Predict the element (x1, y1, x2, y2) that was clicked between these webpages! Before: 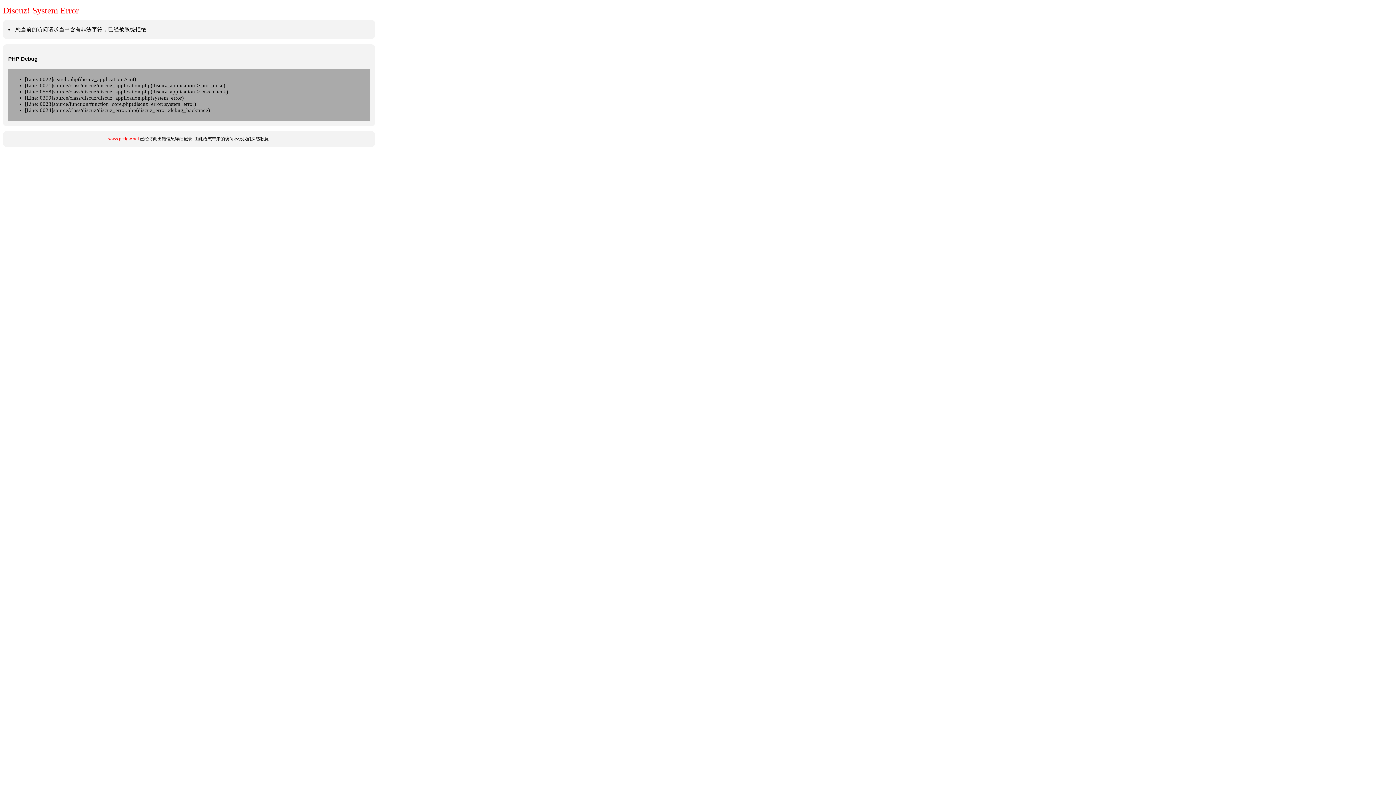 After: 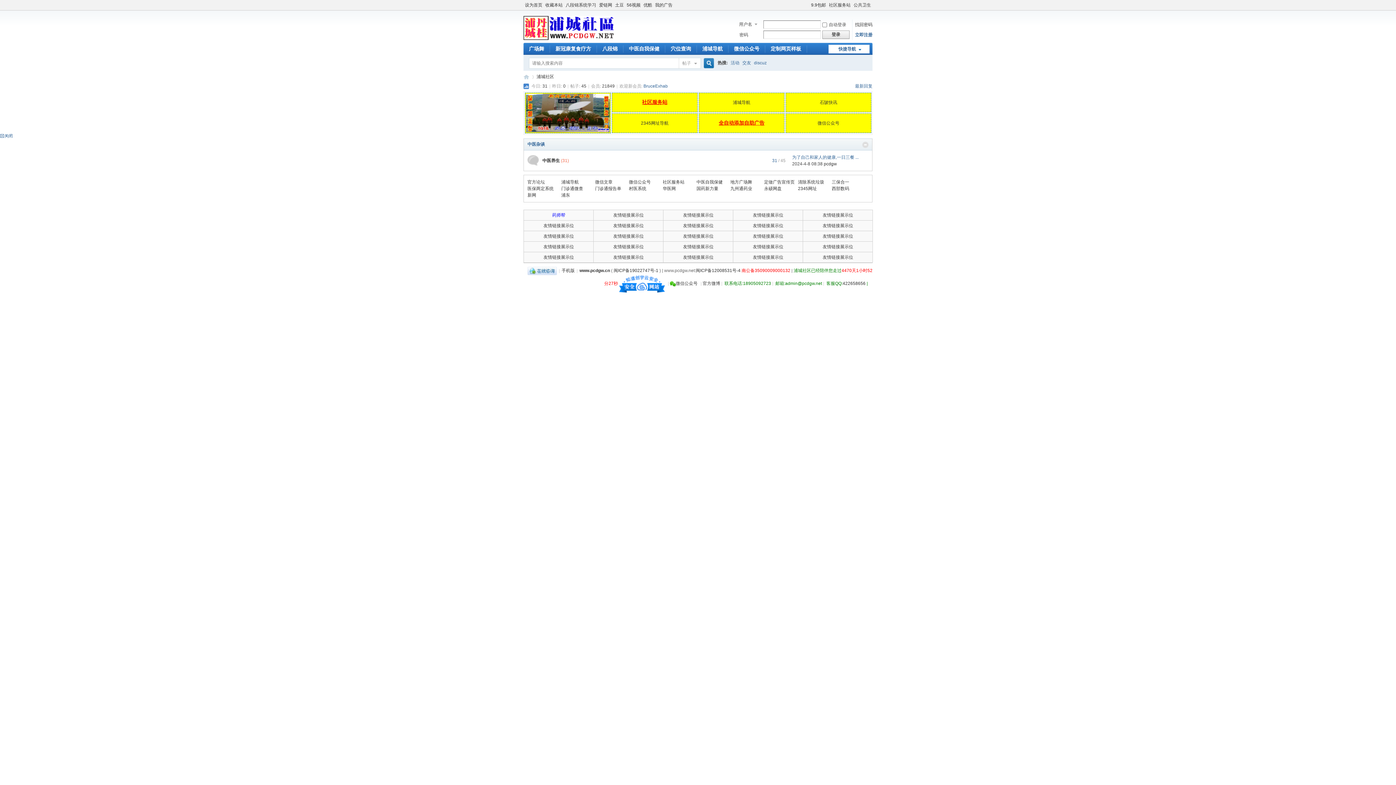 Action: bbox: (108, 136, 138, 141) label: www.pcdgw.net